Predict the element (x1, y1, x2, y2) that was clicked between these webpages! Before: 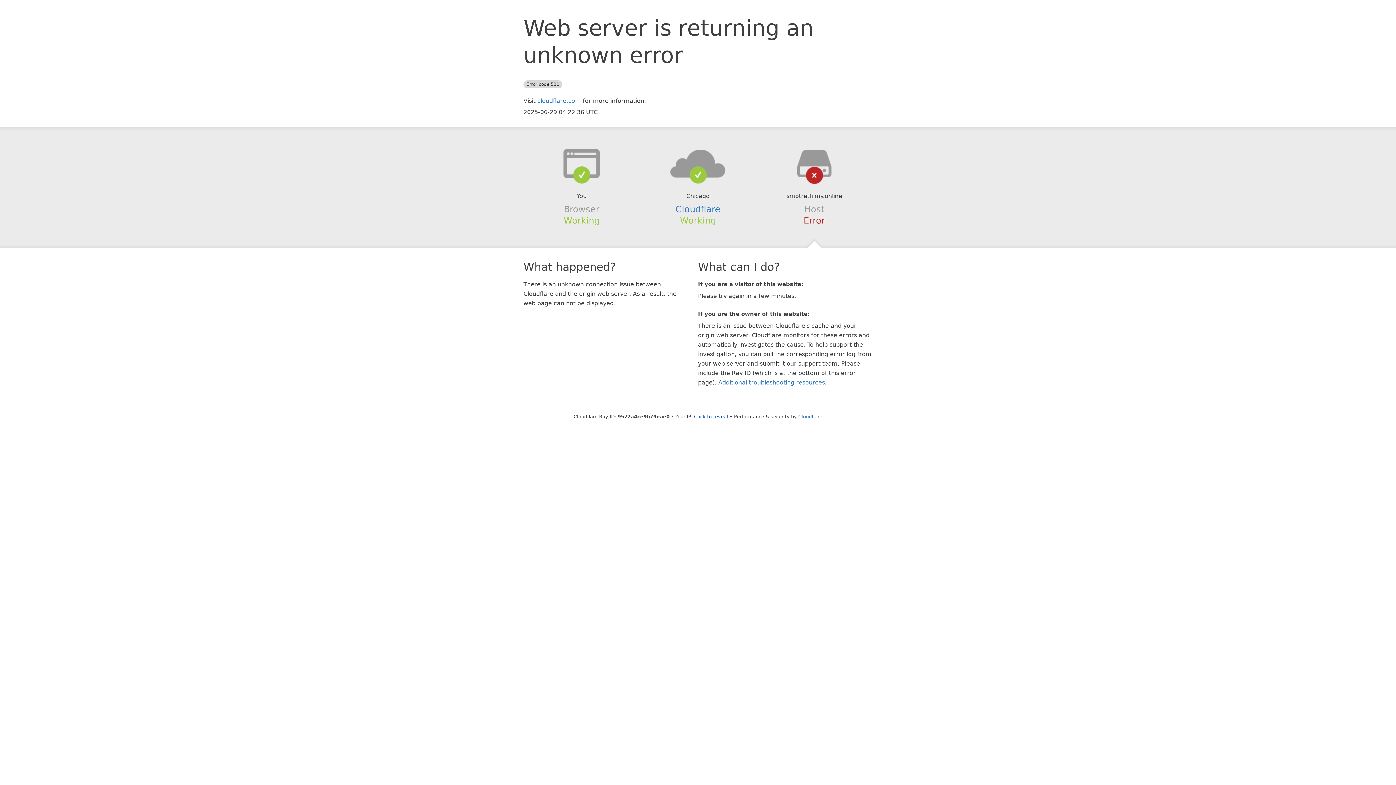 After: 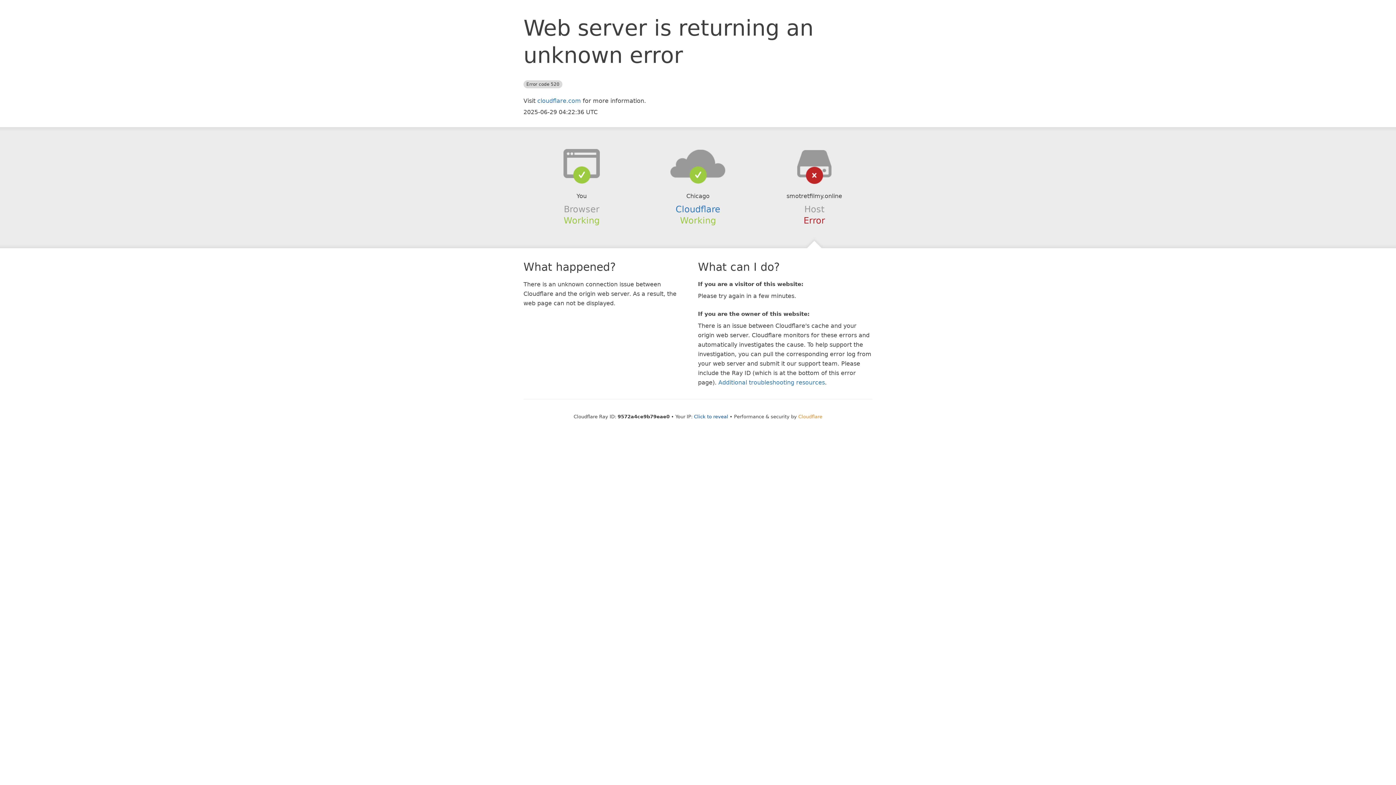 Action: label: Cloudflare bbox: (798, 414, 822, 419)